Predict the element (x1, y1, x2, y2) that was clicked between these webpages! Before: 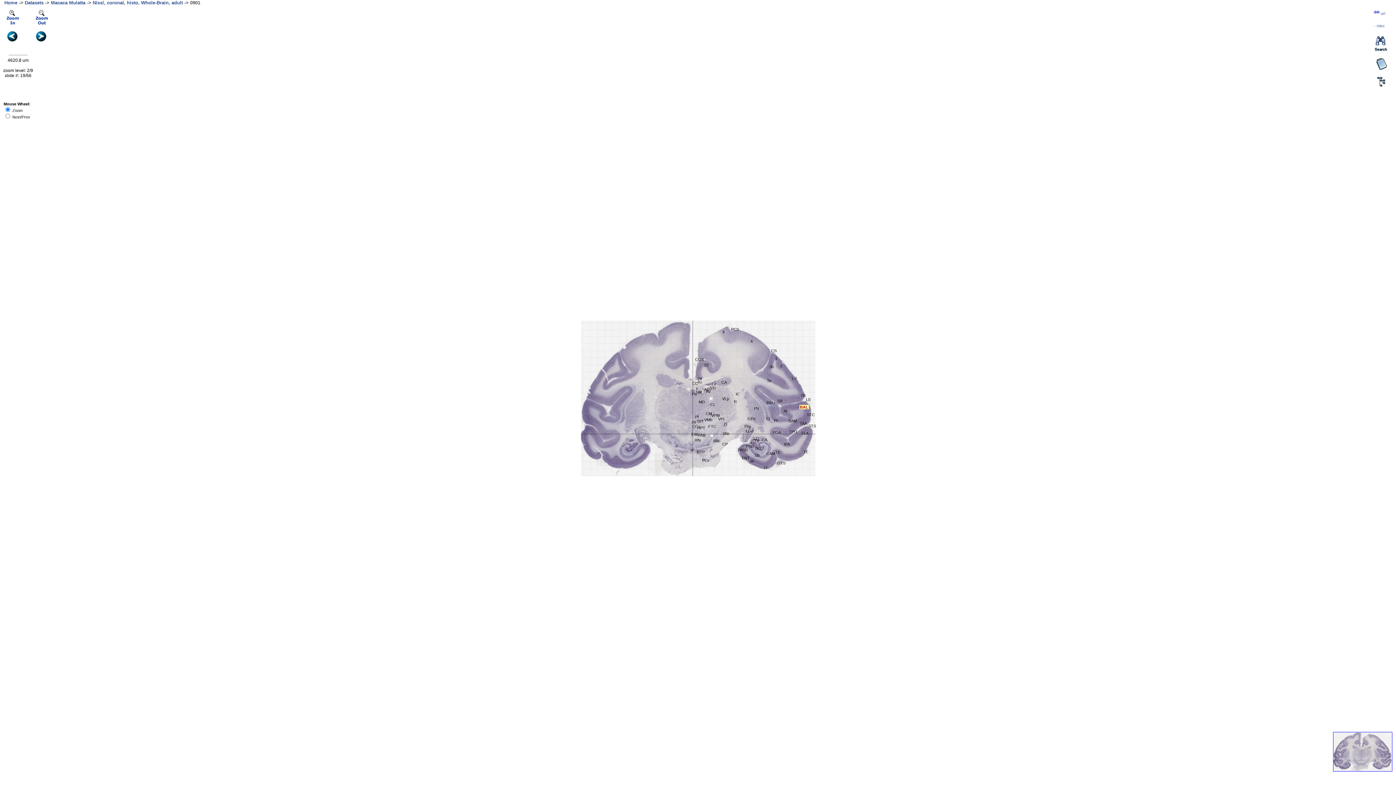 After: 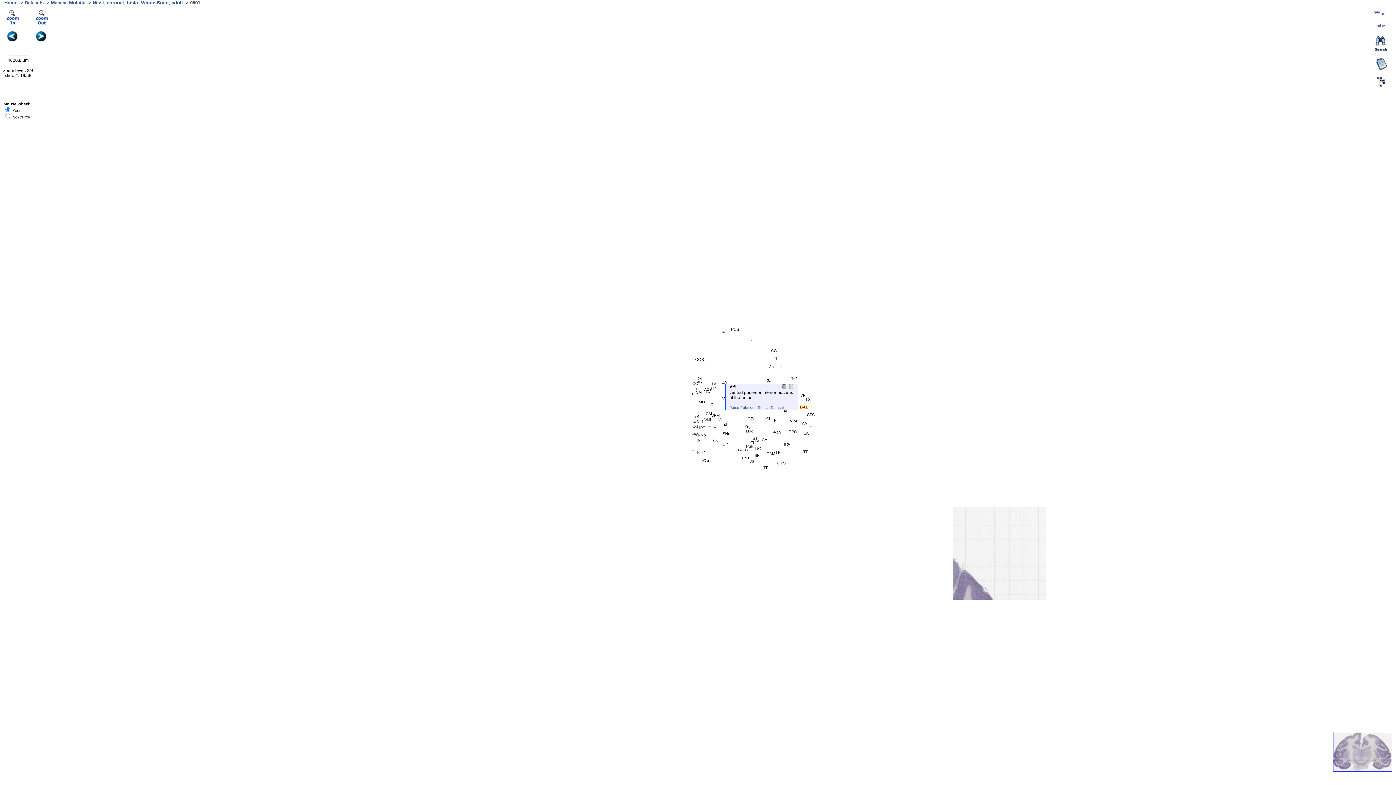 Action: bbox: (718, 416, 724, 421) label: VPI